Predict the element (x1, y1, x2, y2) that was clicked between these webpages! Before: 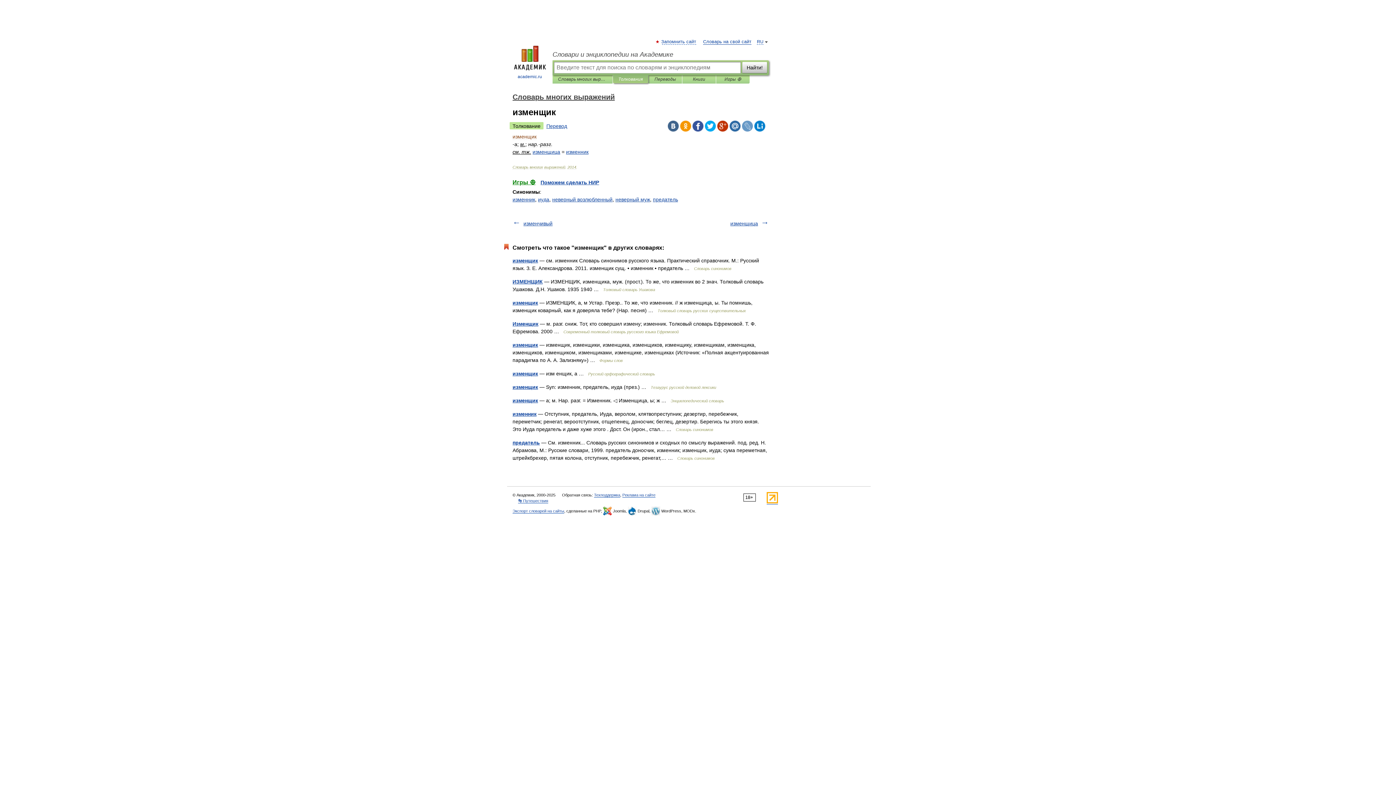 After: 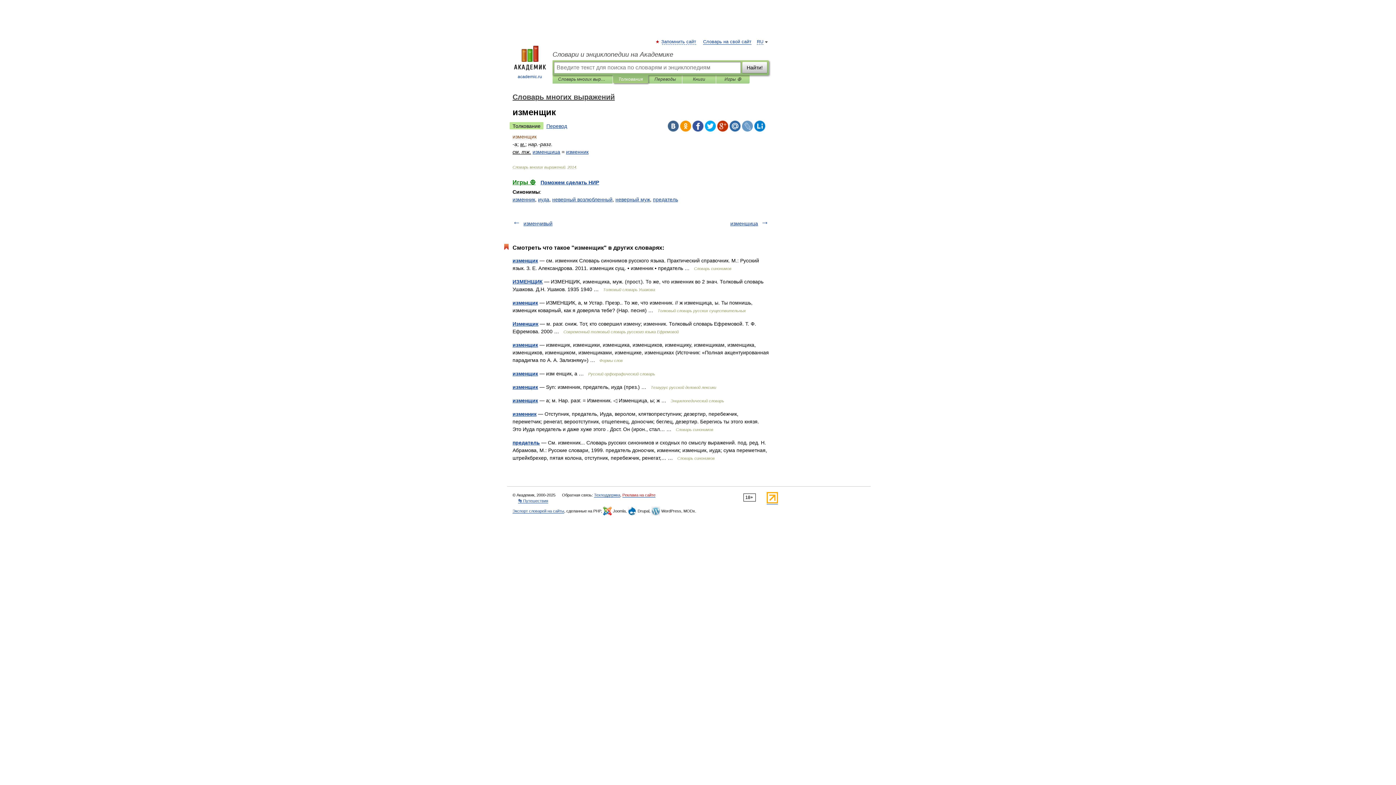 Action: label: Реклама на сайте bbox: (622, 493, 655, 497)